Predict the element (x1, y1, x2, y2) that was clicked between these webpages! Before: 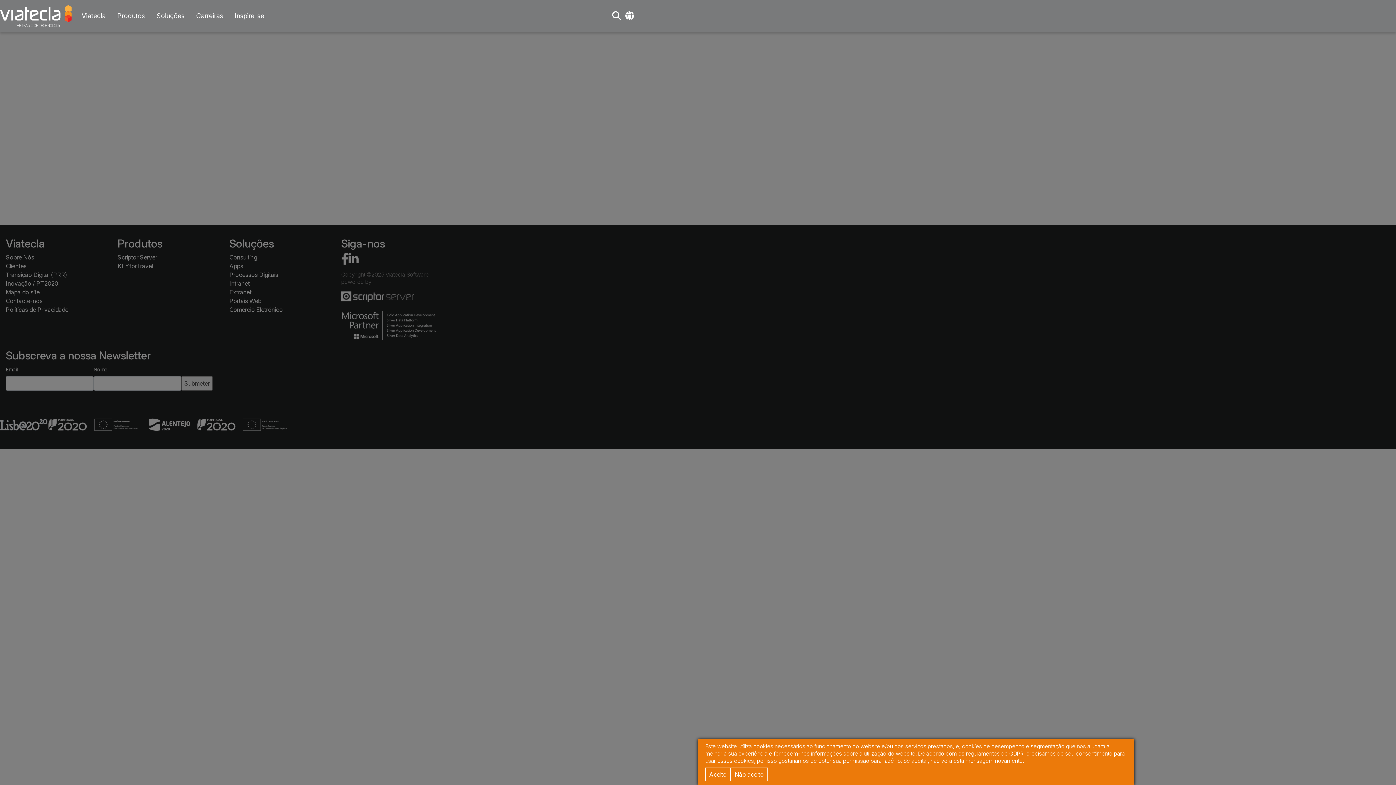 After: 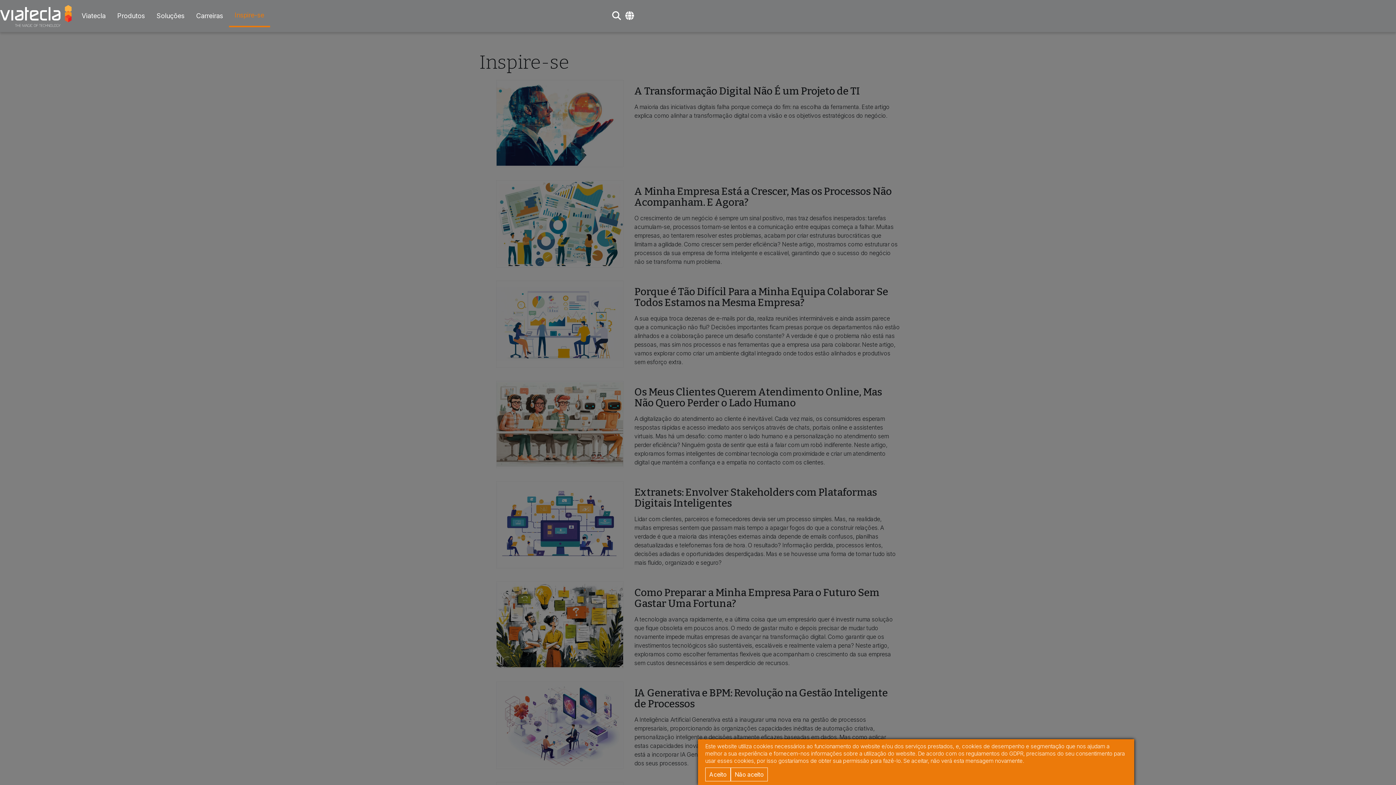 Action: bbox: (157, 0, 198, 21) label: Inspire-se